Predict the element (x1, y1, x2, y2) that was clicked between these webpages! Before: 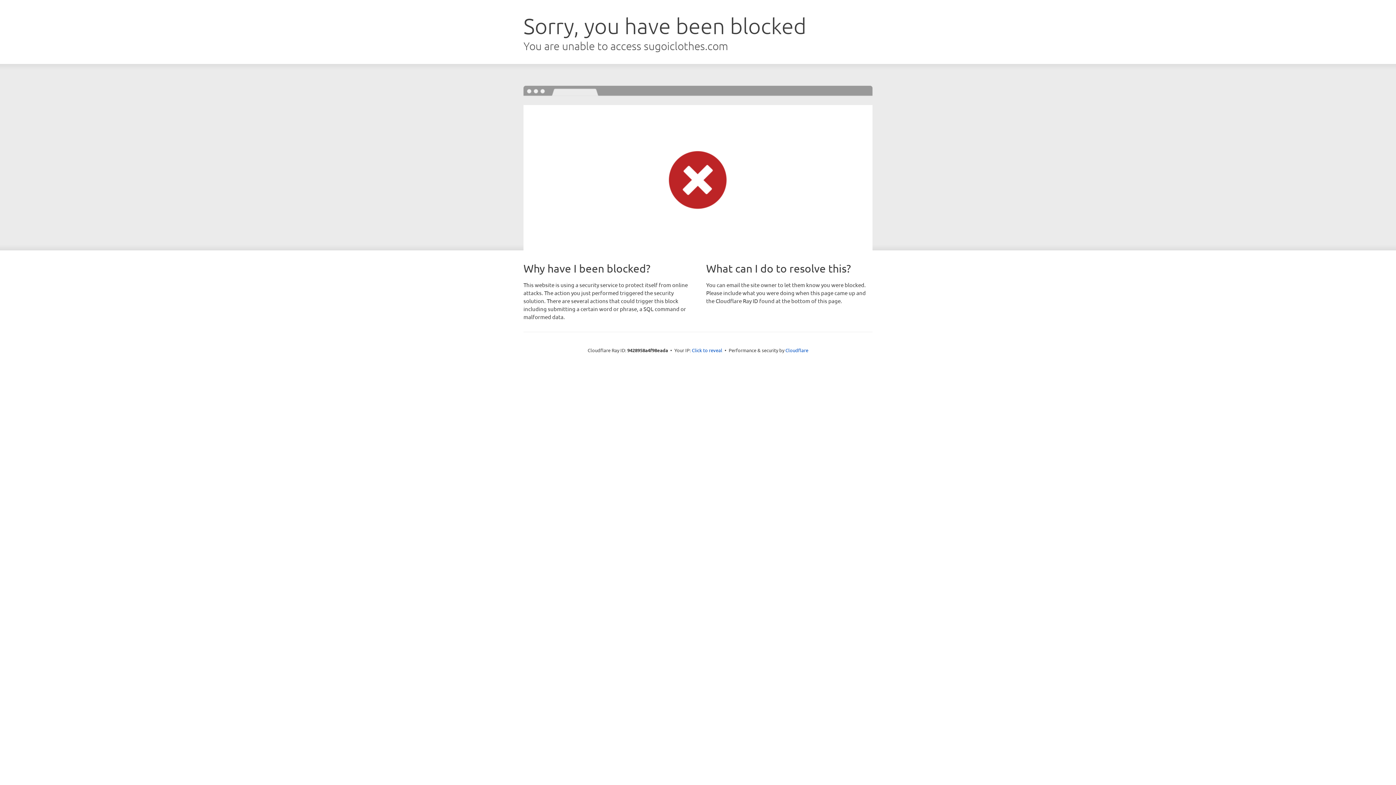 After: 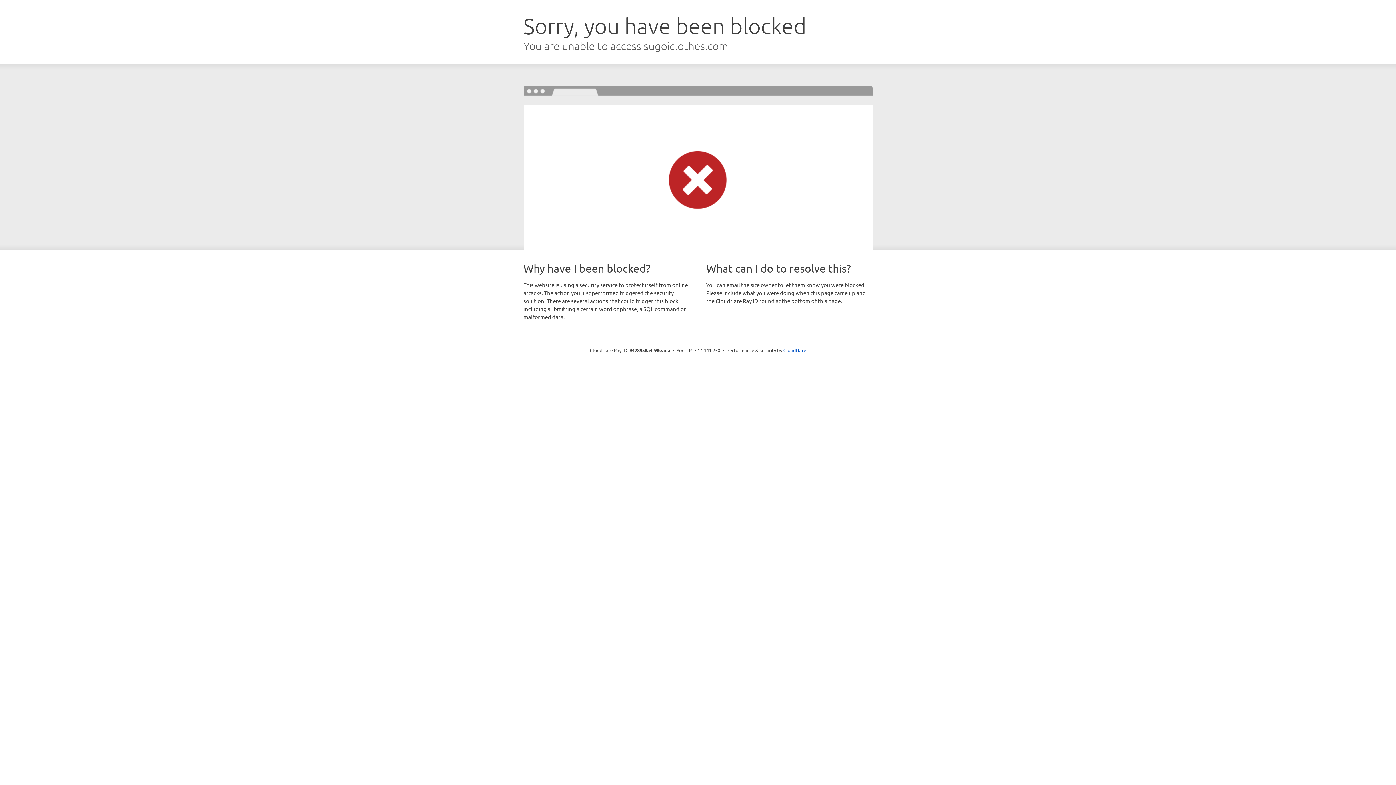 Action: bbox: (692, 346, 722, 353) label: Click to reveal